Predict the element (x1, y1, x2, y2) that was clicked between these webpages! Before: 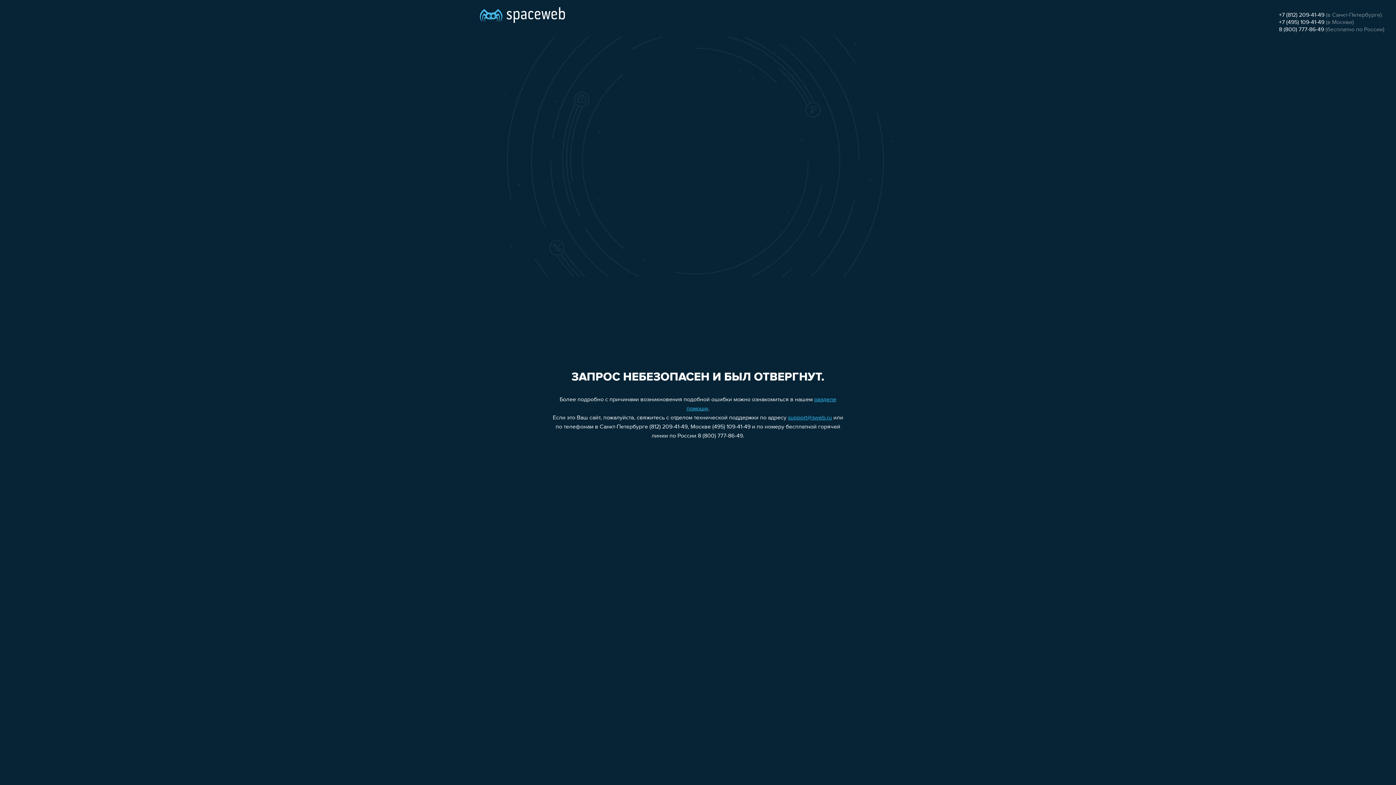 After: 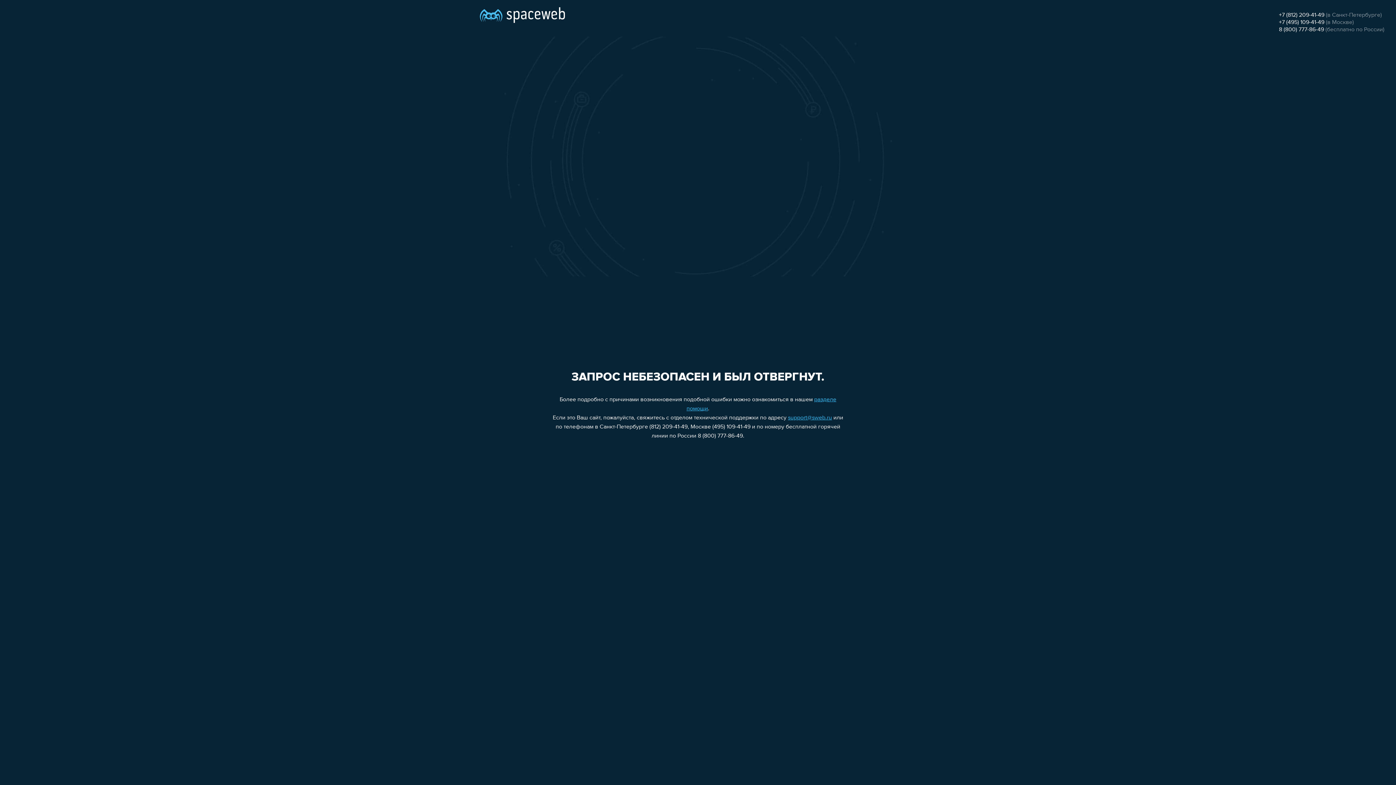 Action: bbox: (1279, 26, 1324, 32) label: 8 (800) 777-86-49